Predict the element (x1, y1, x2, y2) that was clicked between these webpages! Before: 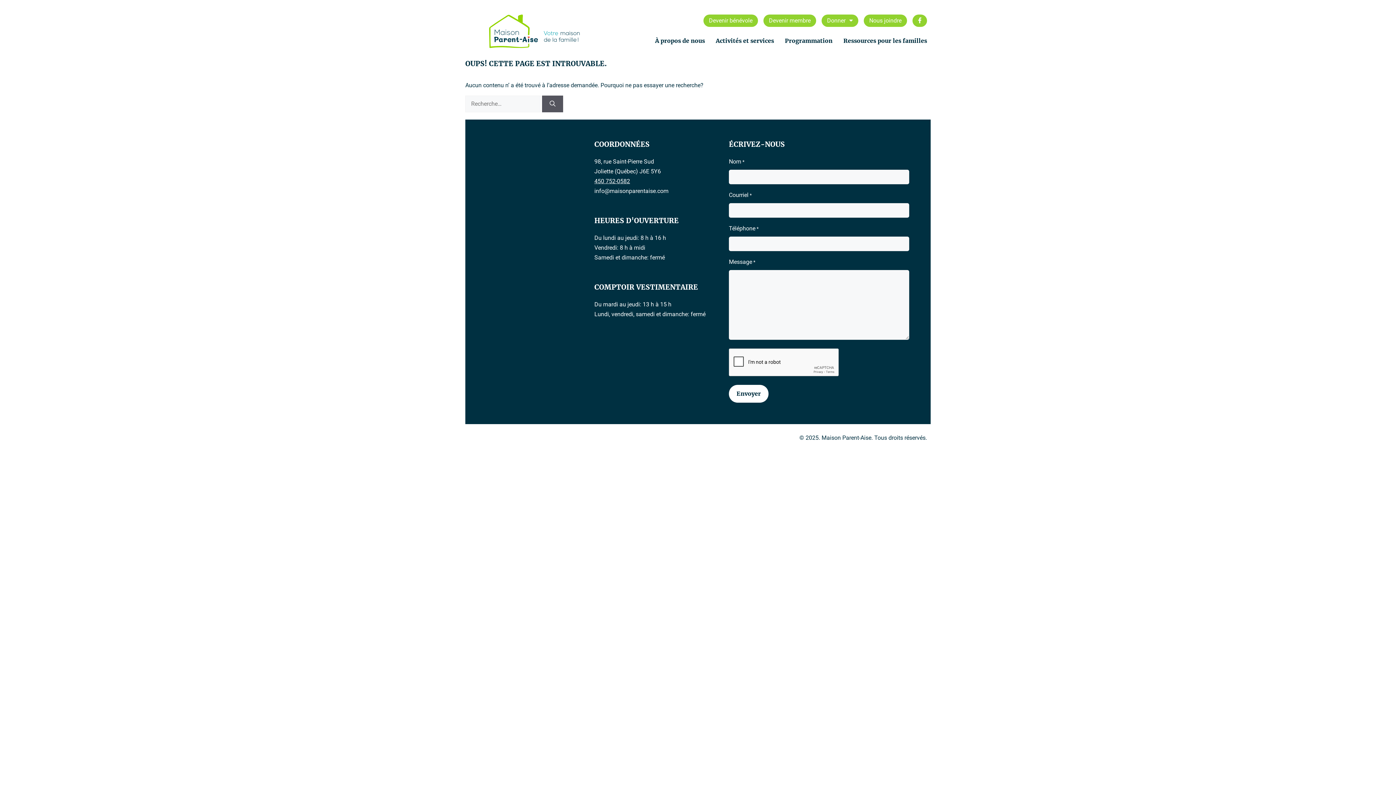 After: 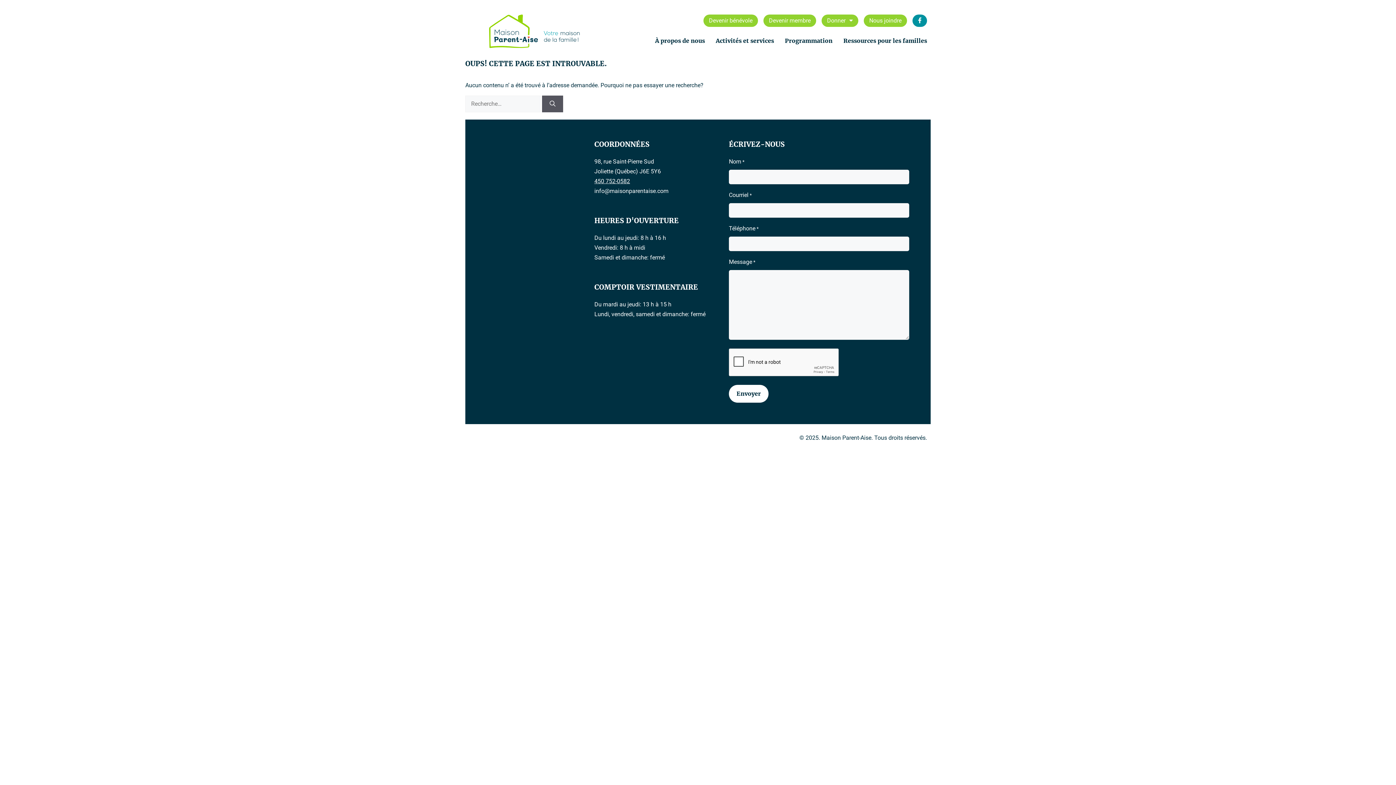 Action: bbox: (912, 14, 927, 26)